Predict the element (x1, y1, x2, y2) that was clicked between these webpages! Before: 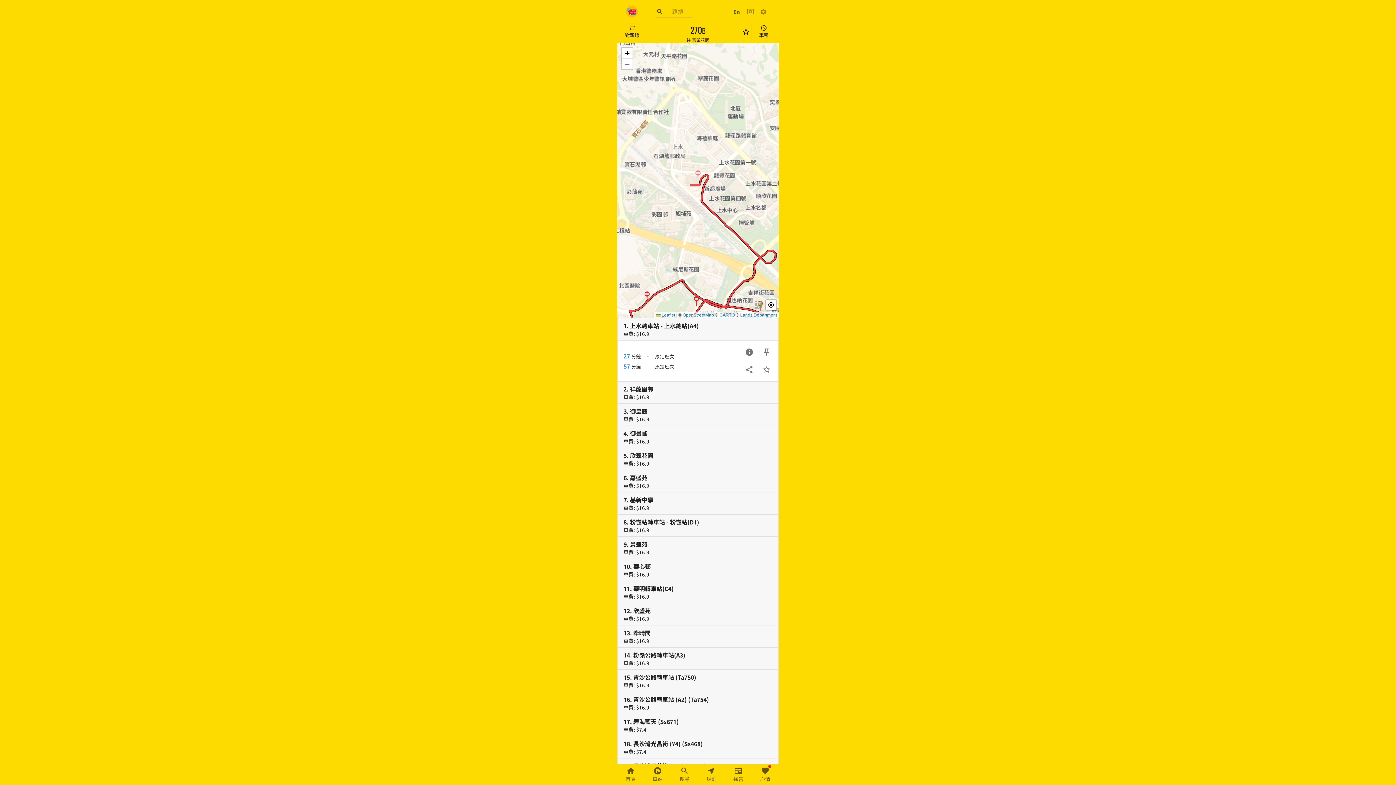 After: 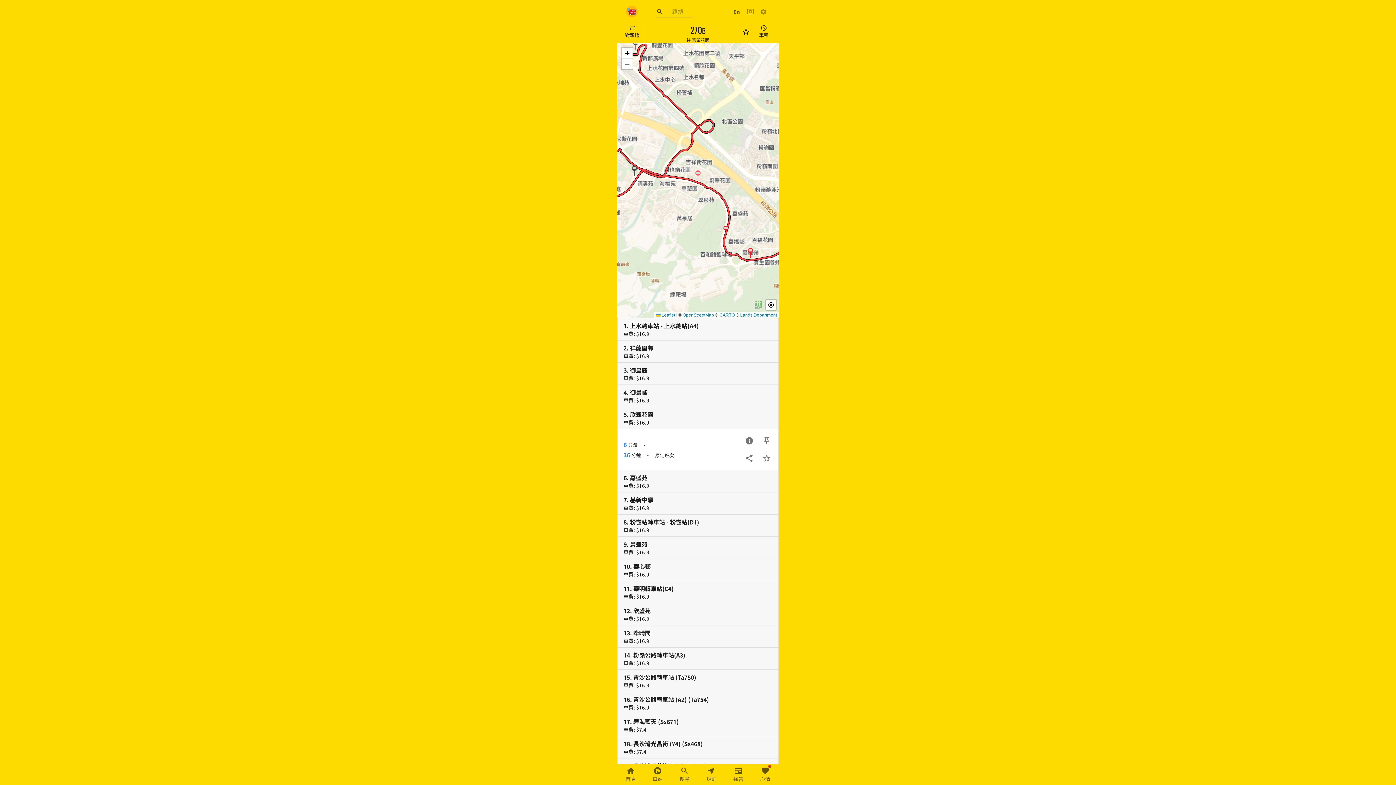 Action: label: 5. 欣翠花園

車費: $16.9 bbox: (617, 448, 778, 470)